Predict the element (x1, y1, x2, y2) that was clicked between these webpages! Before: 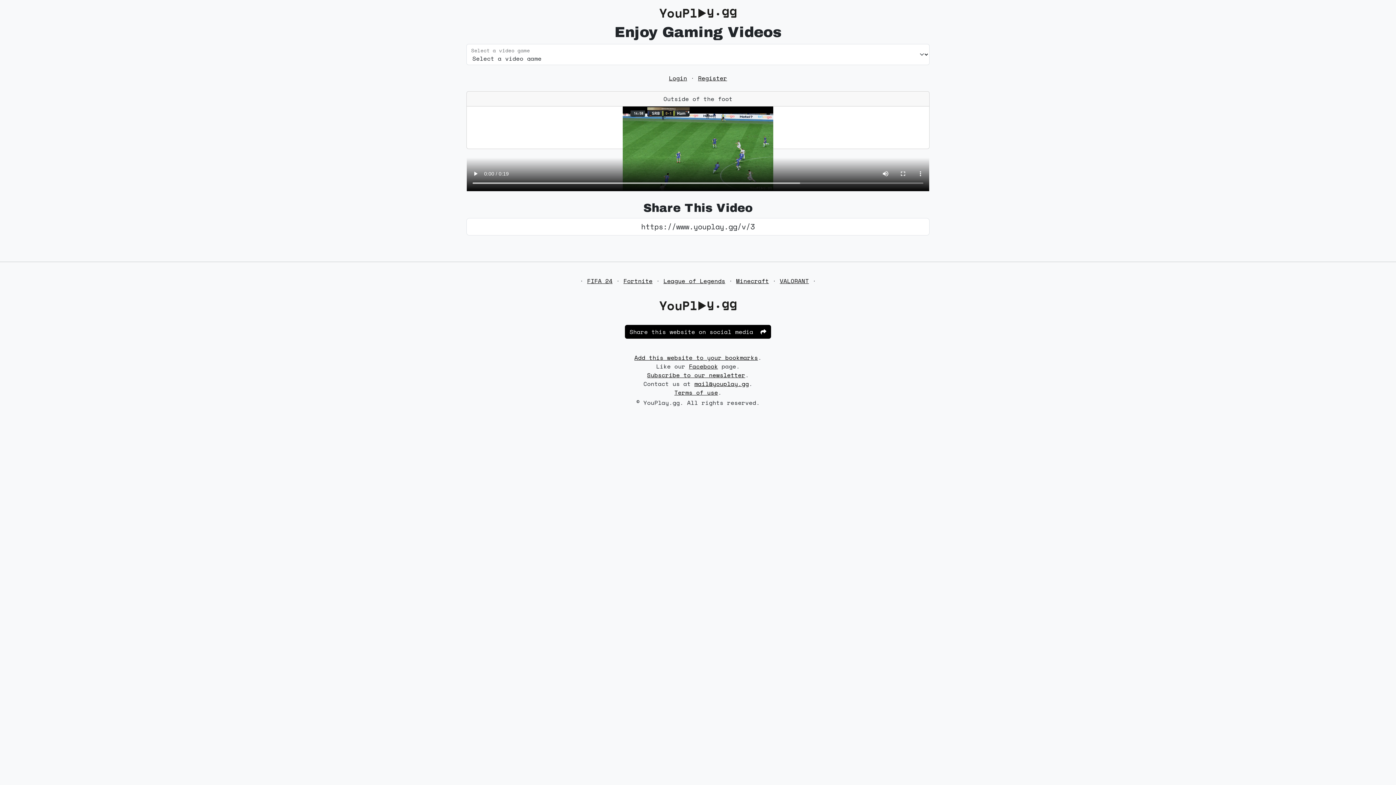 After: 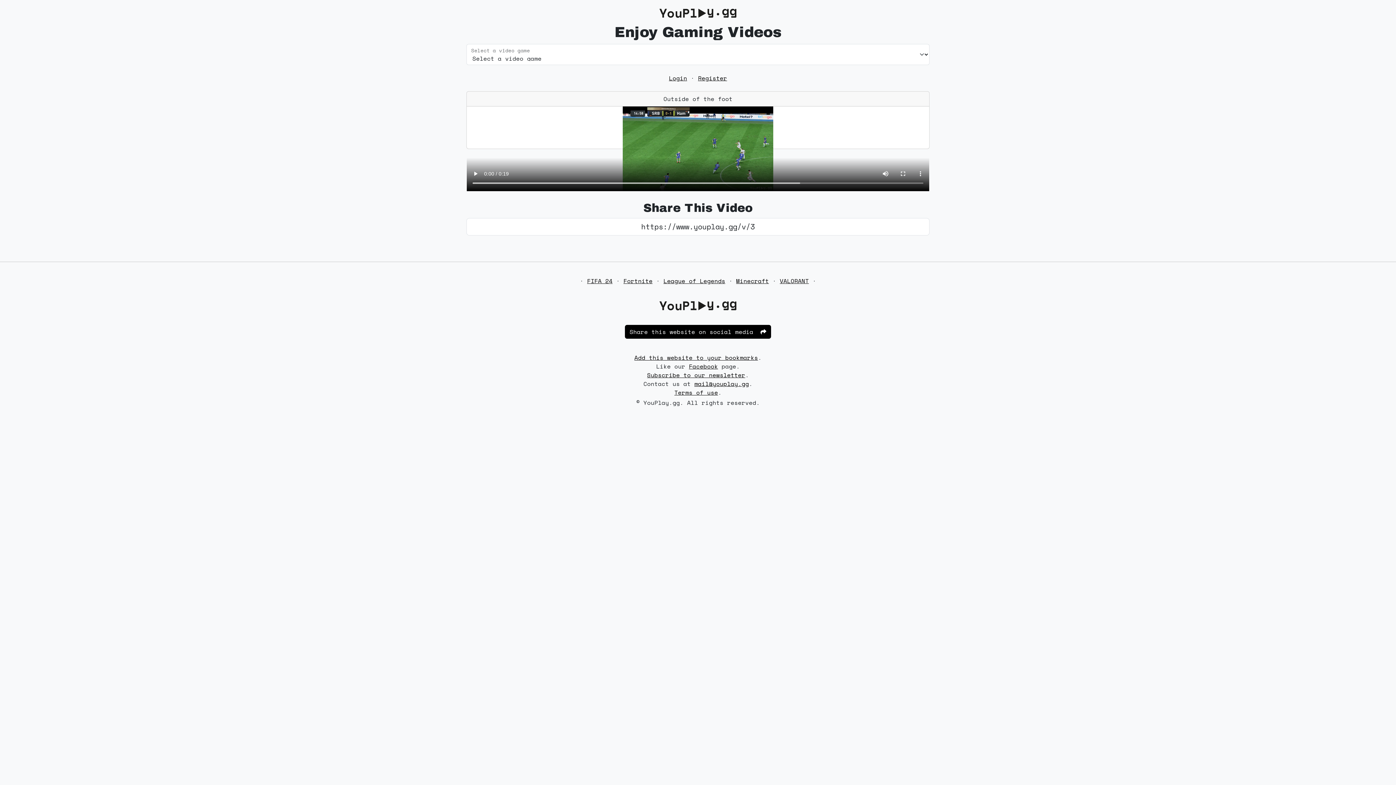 Action: label: Subscribe to our newsletter bbox: (647, 370, 745, 379)